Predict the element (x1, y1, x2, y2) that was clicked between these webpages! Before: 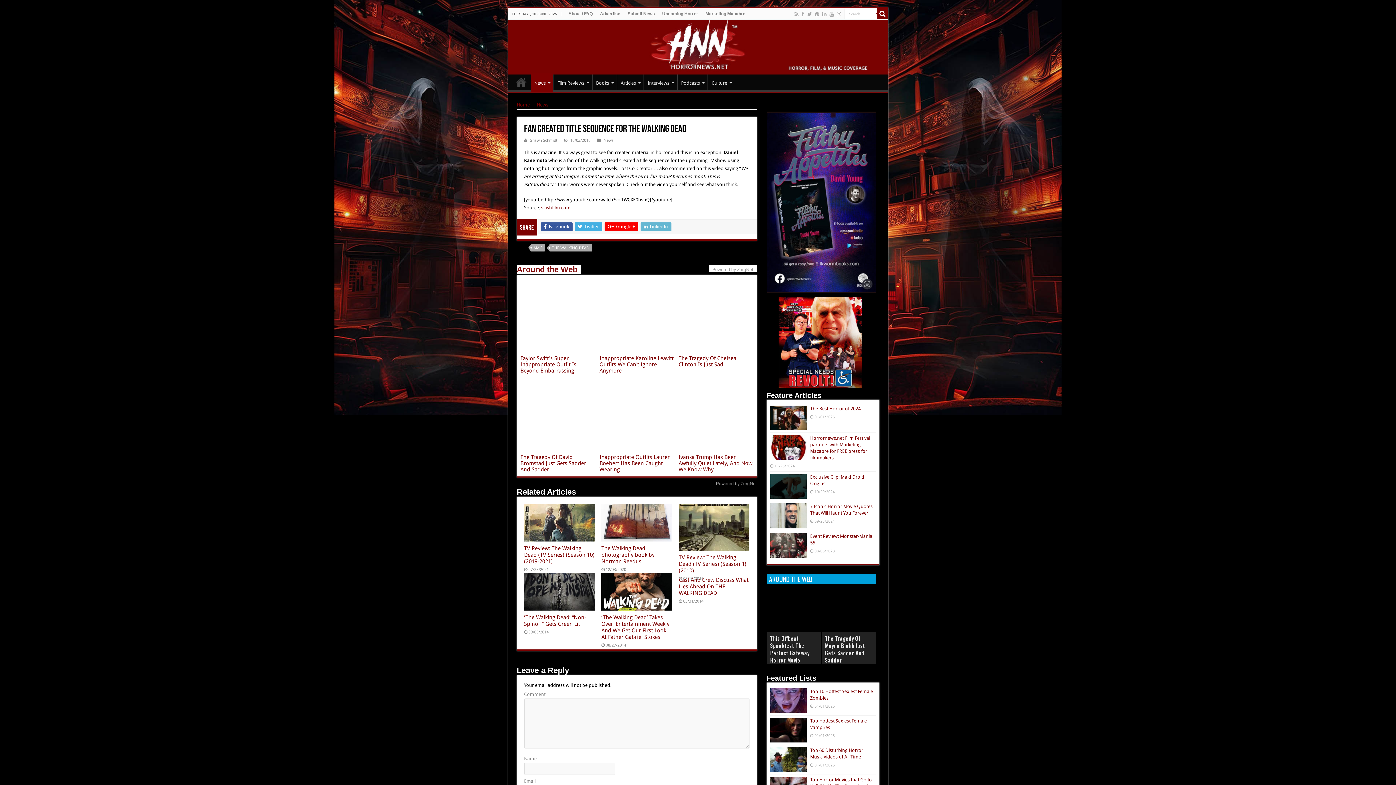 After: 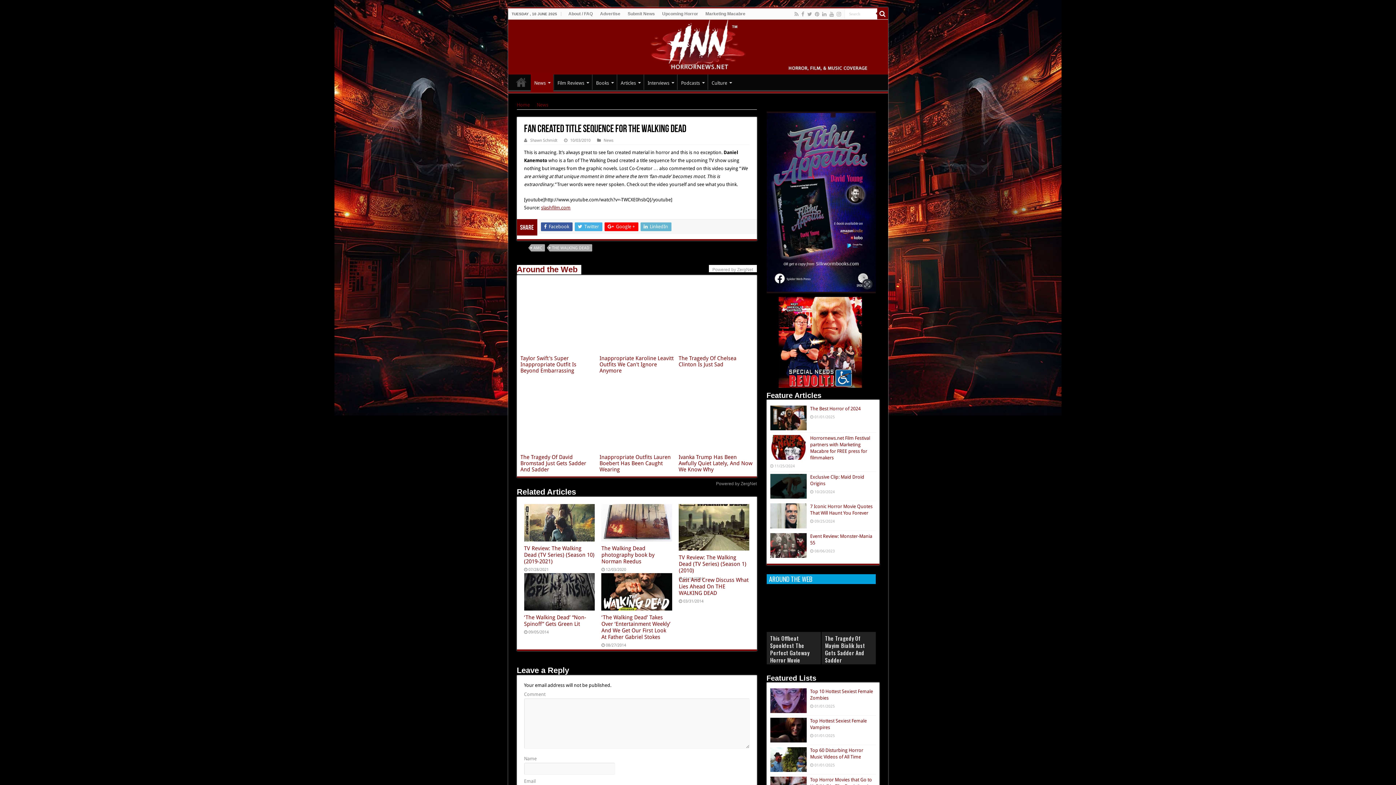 Action: bbox: (678, 377, 753, 452)